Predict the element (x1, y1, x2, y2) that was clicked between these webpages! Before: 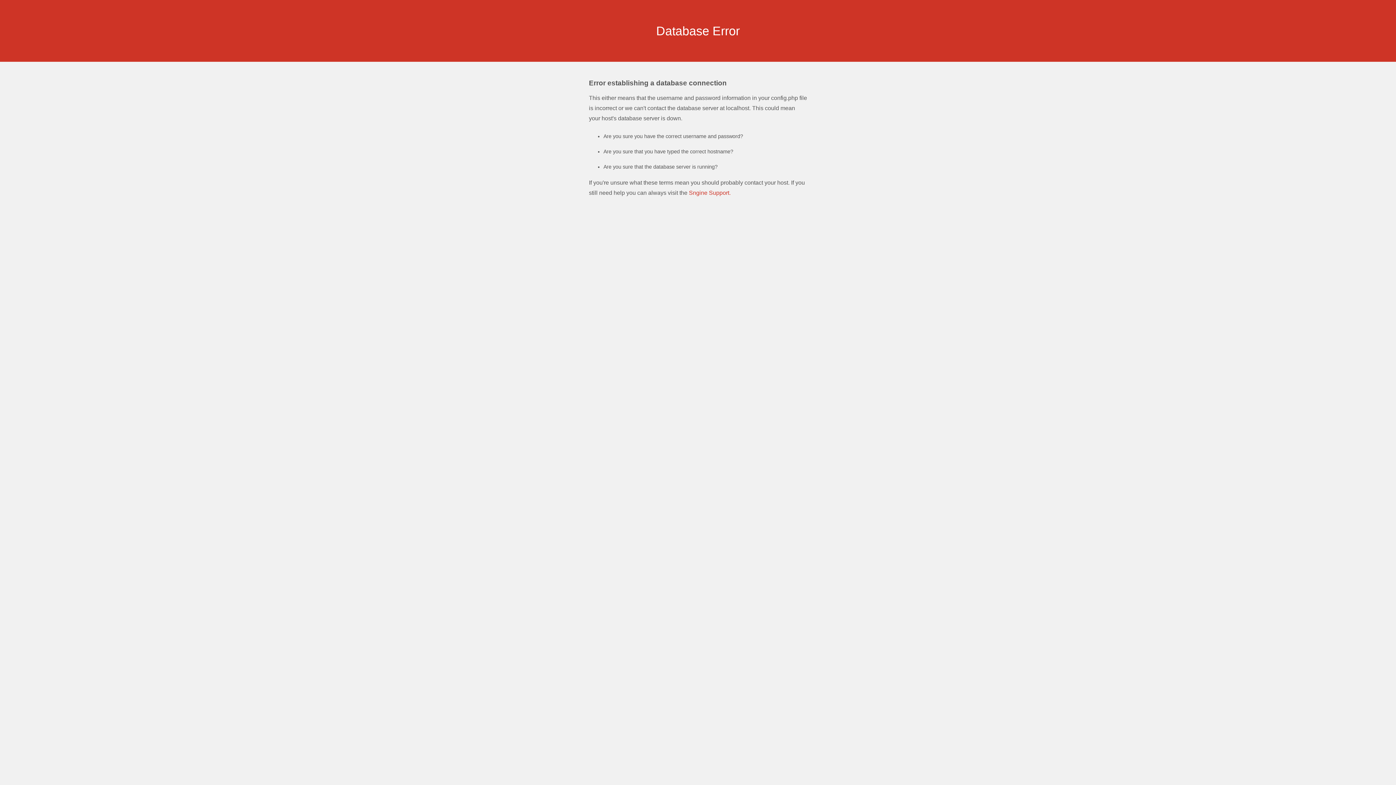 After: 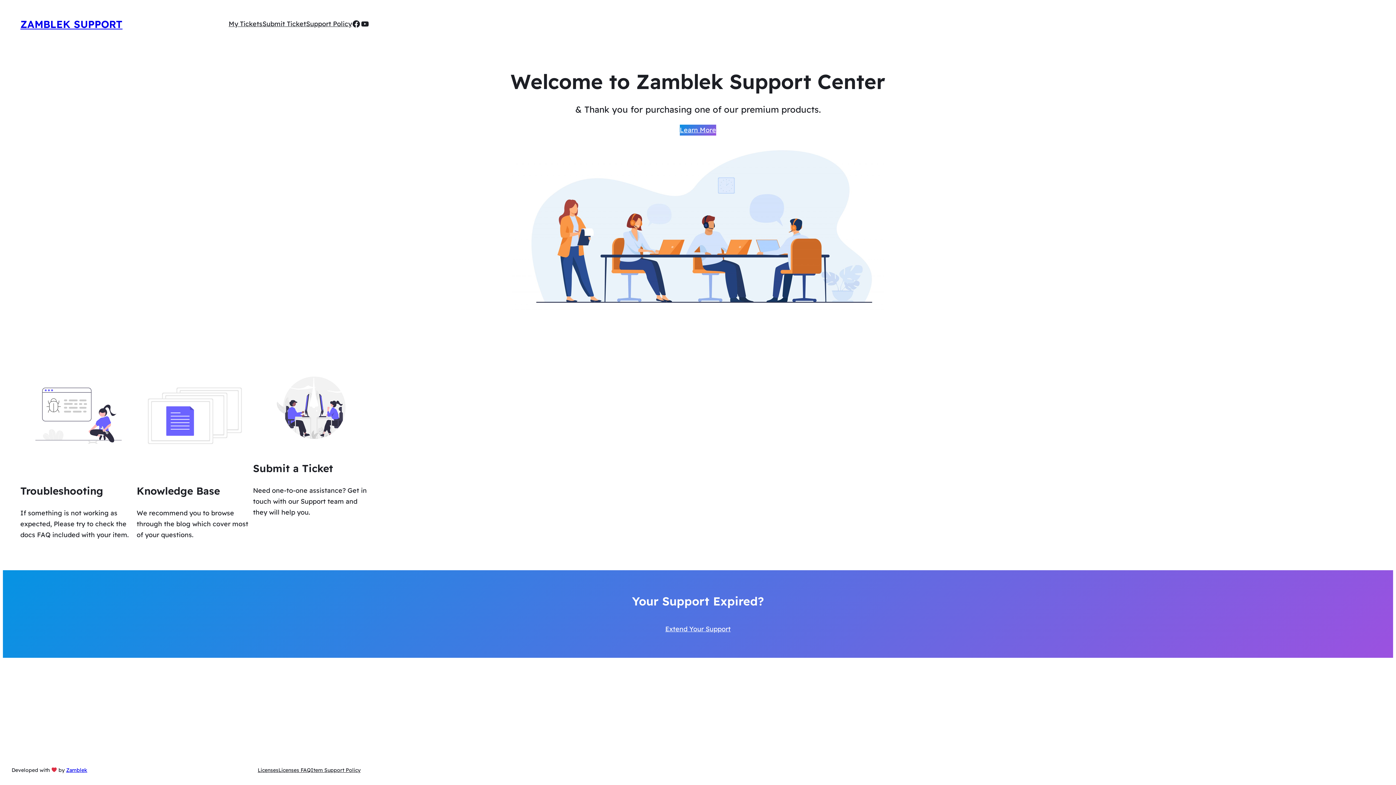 Action: bbox: (689, 189, 730, 196) label: Sngine Support.